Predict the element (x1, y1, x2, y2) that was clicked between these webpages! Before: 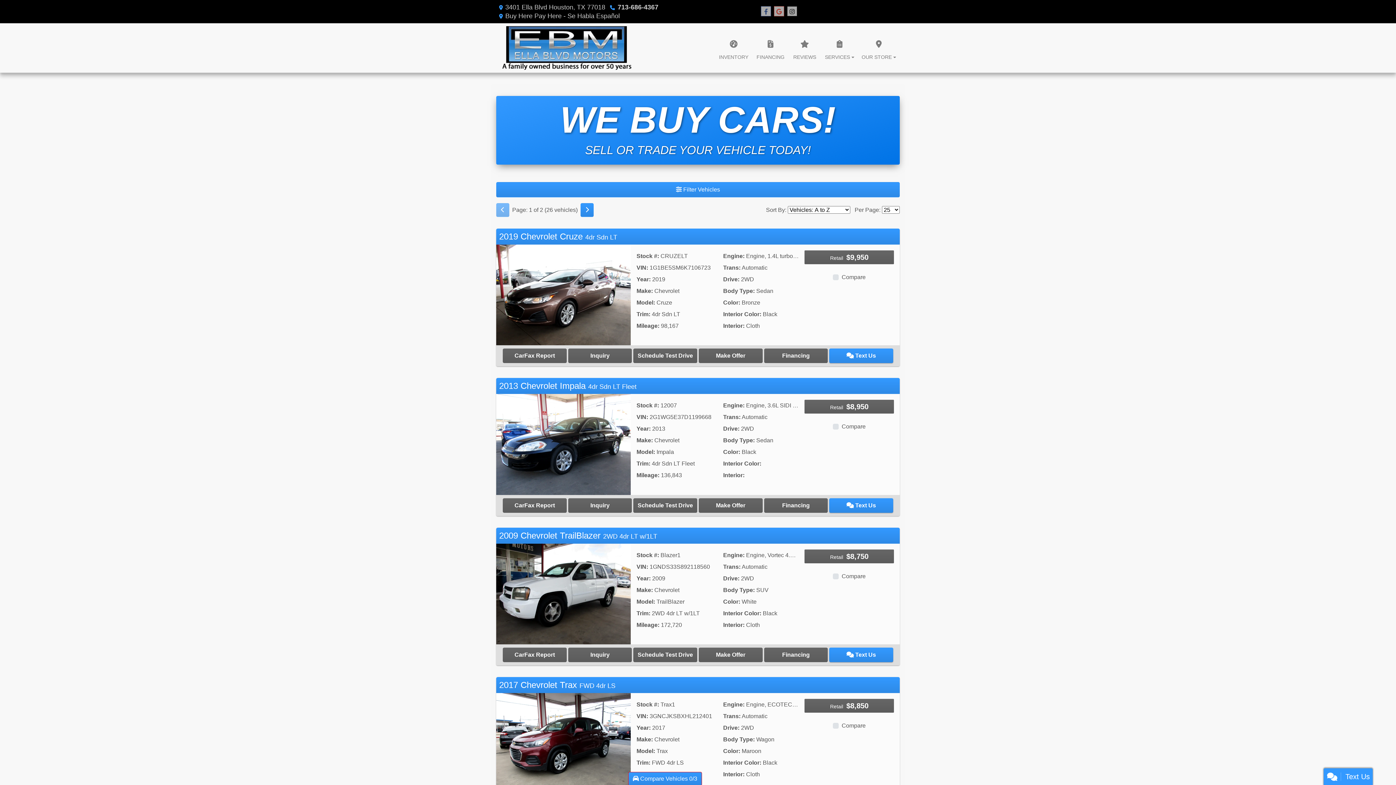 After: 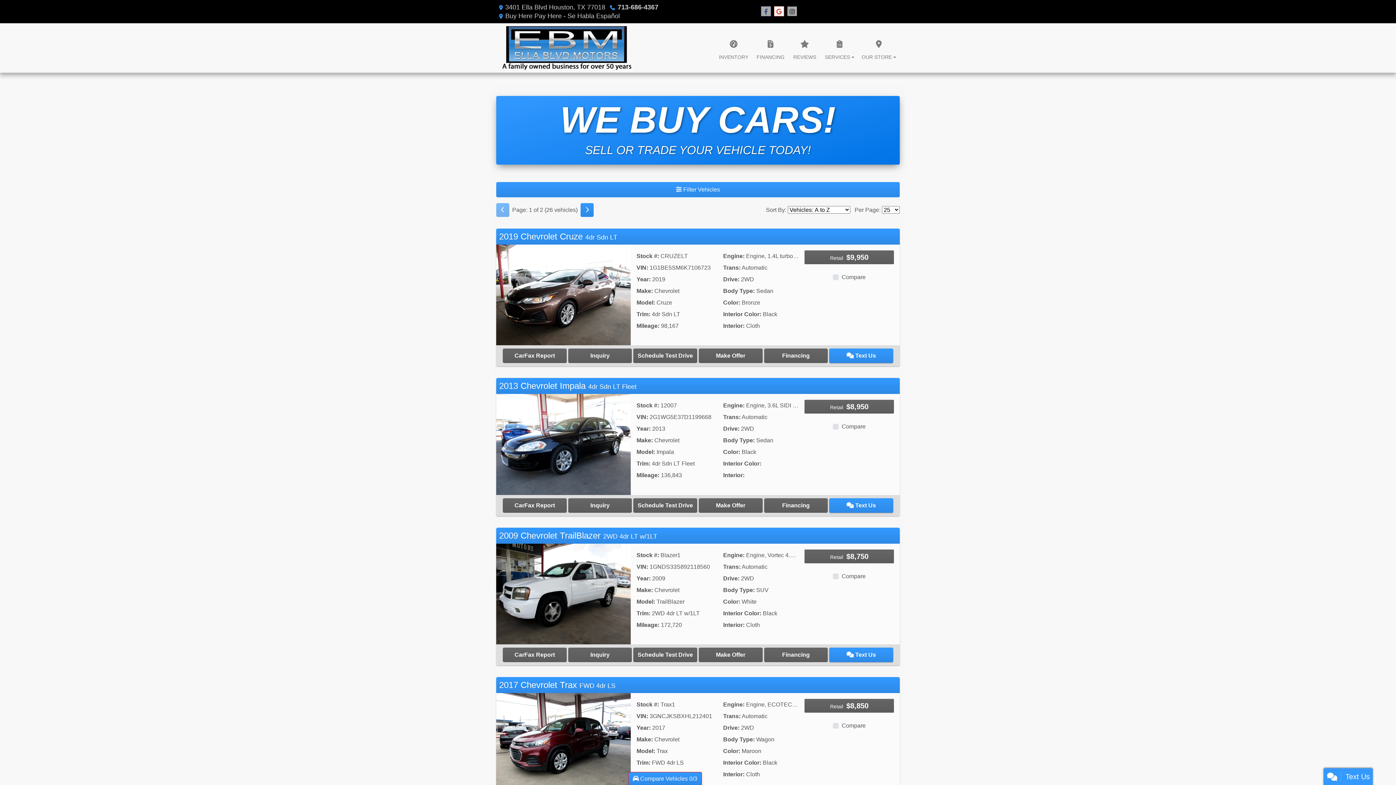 Action: bbox: (774, 6, 784, 17) label: Follow Us on Google